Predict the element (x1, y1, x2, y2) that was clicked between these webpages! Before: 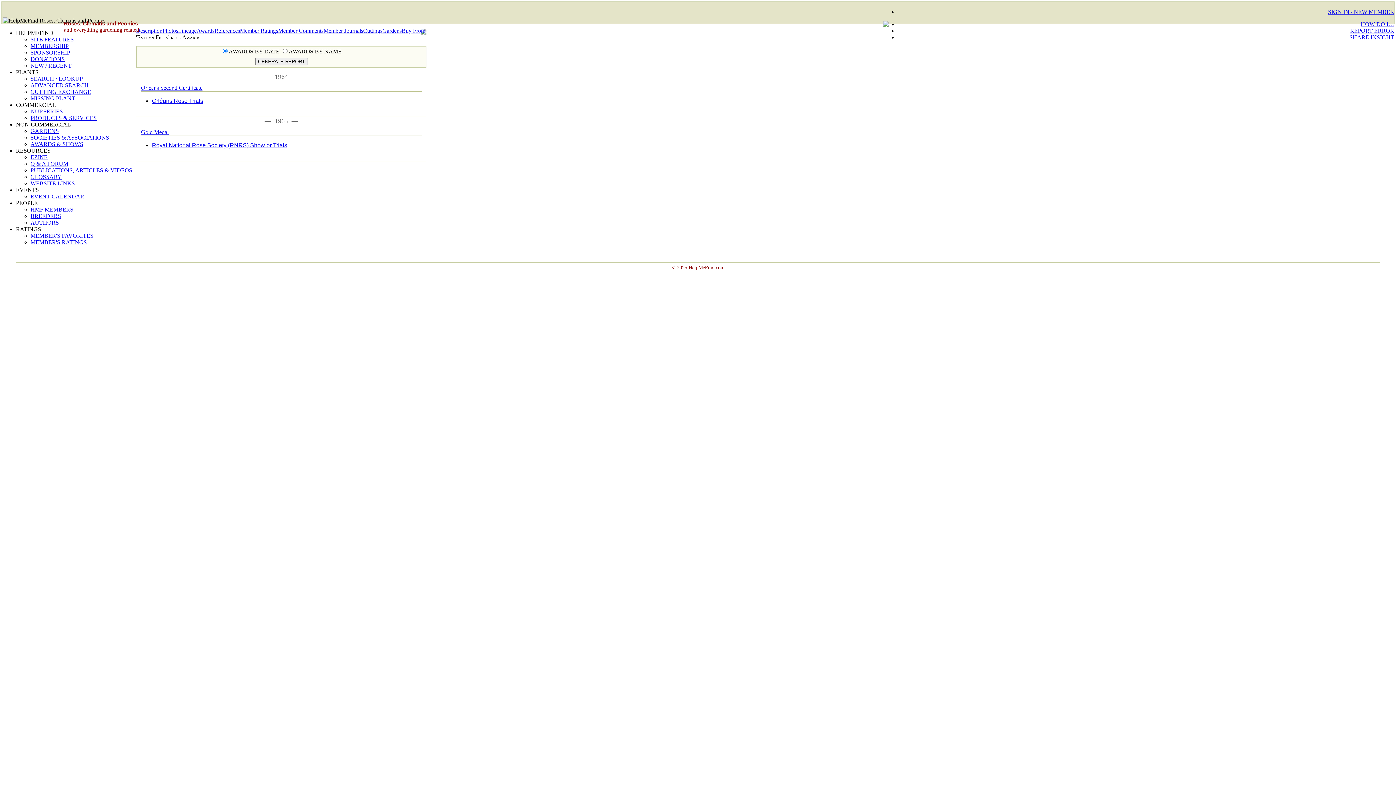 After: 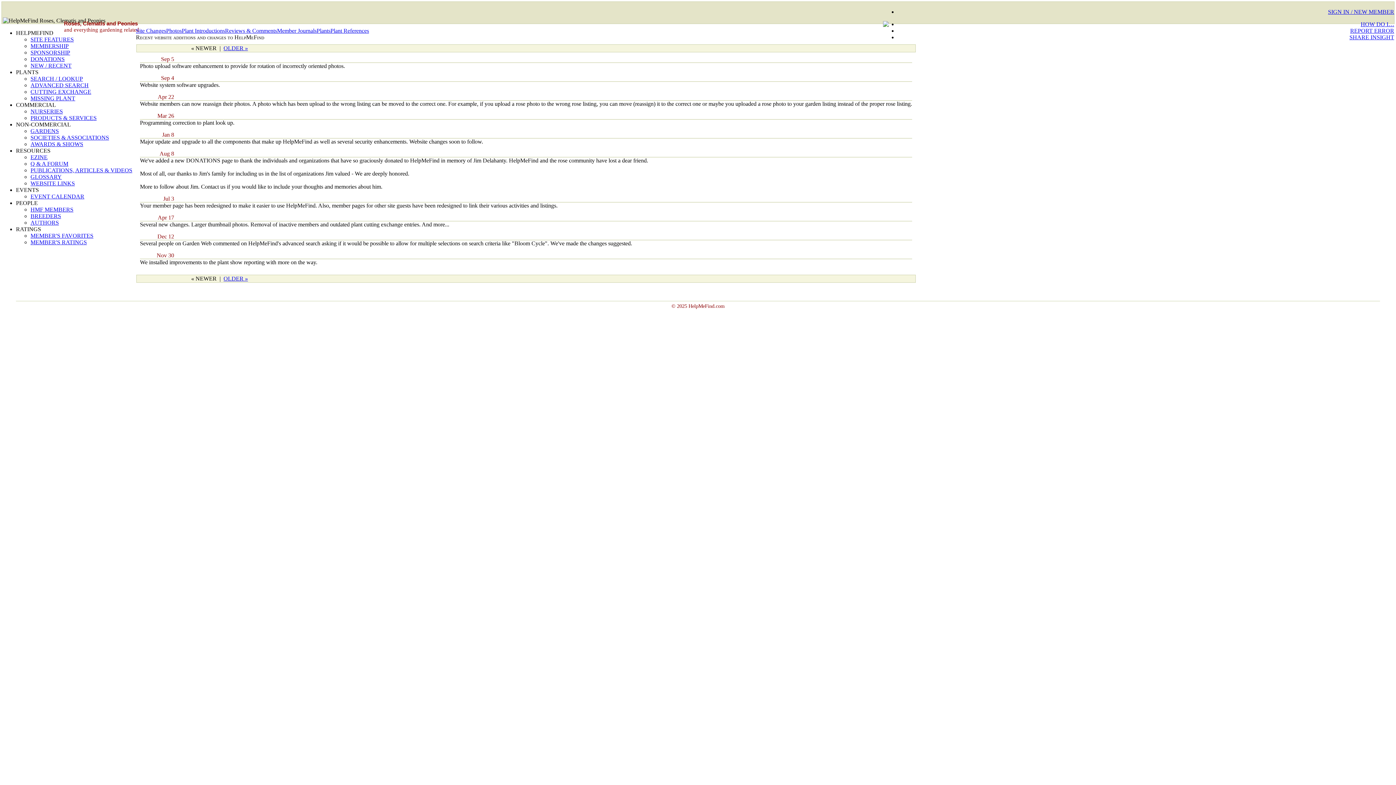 Action: label: NEW / RECENT bbox: (30, 62, 71, 68)